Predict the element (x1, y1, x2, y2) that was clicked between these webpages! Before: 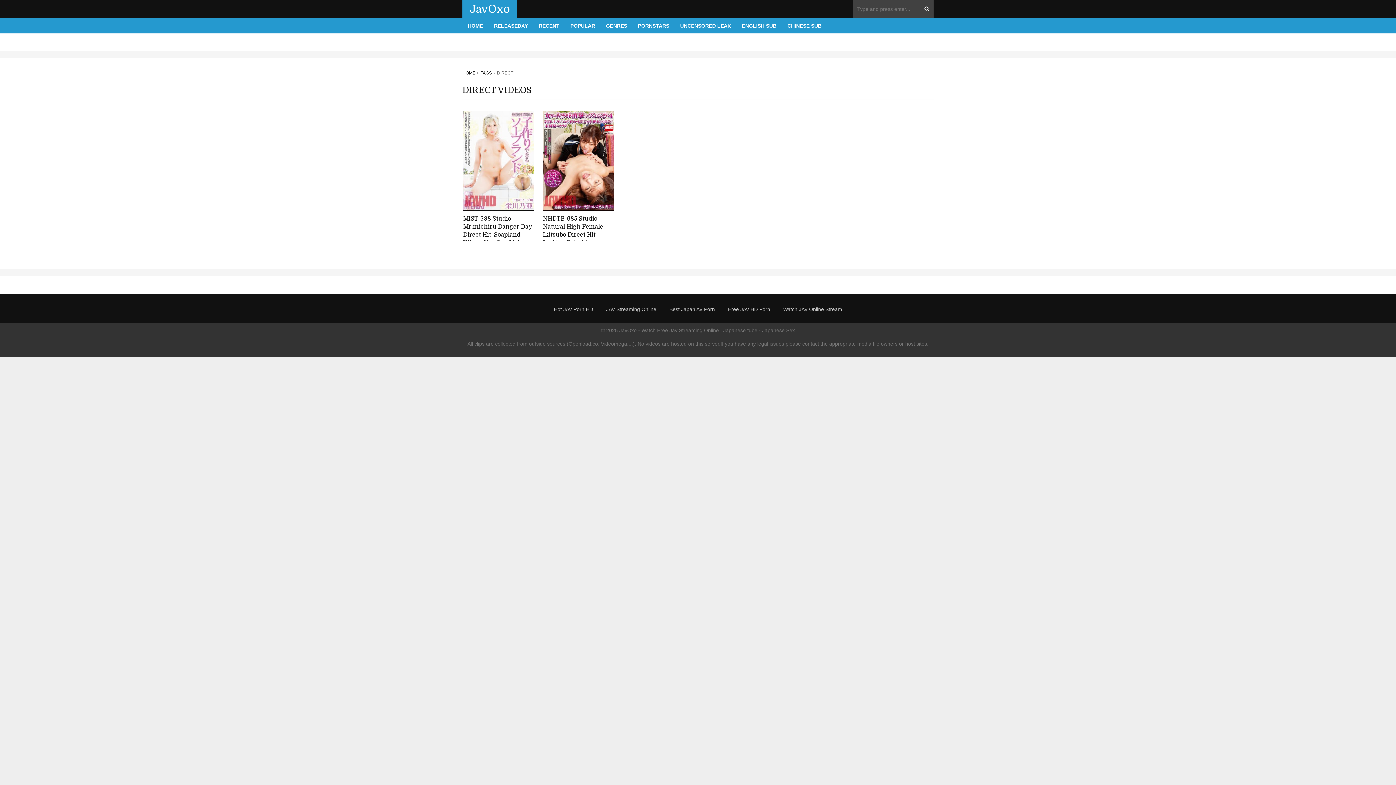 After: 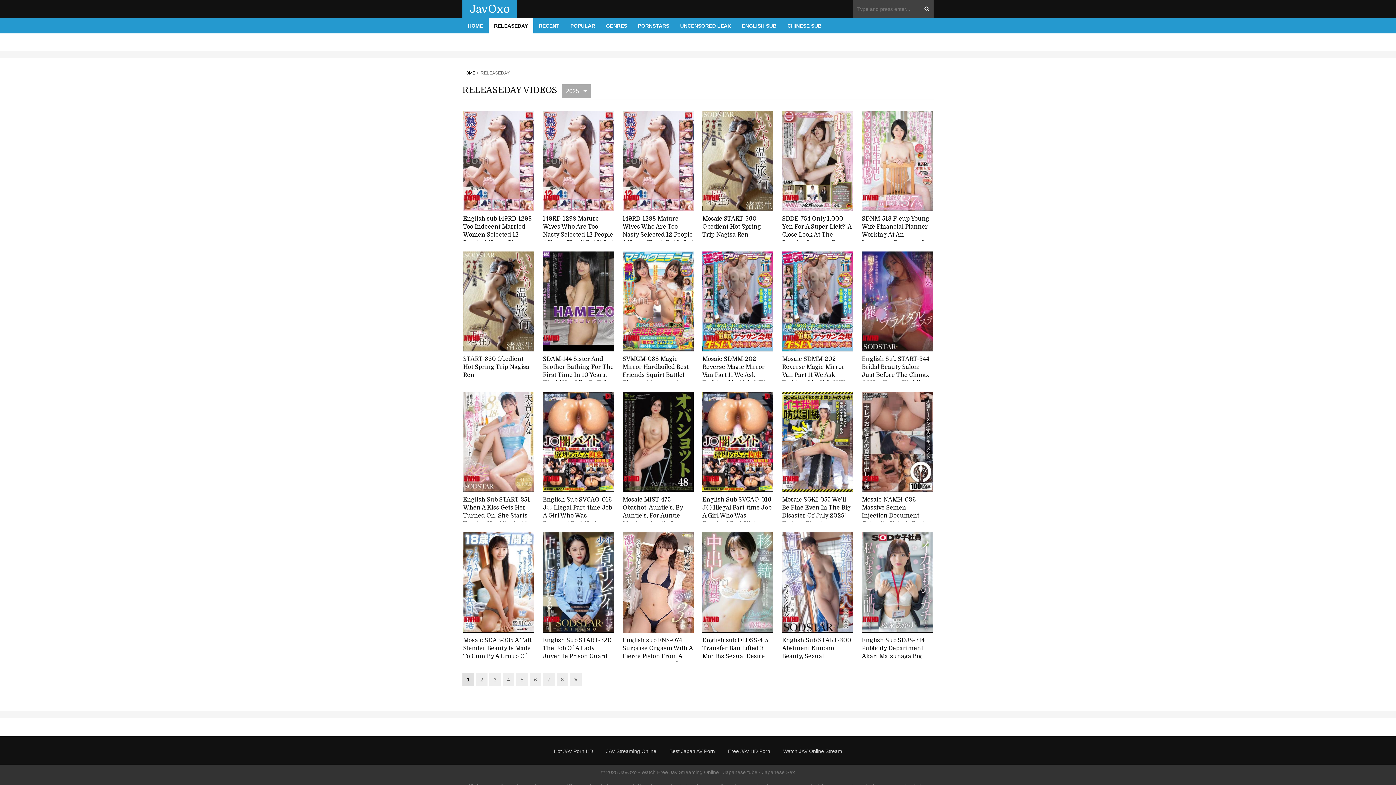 Action: bbox: (488, 18, 533, 33) label: RELEASEDAY